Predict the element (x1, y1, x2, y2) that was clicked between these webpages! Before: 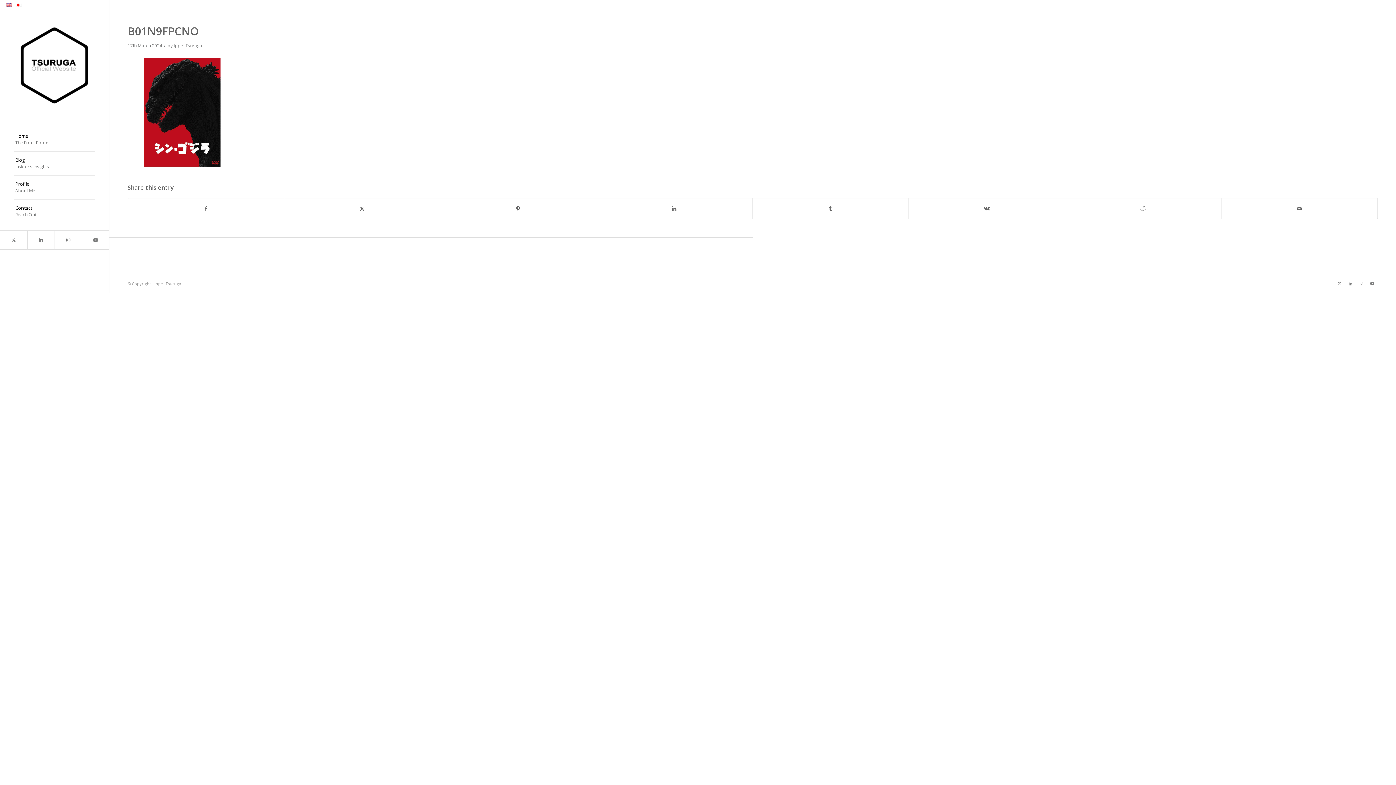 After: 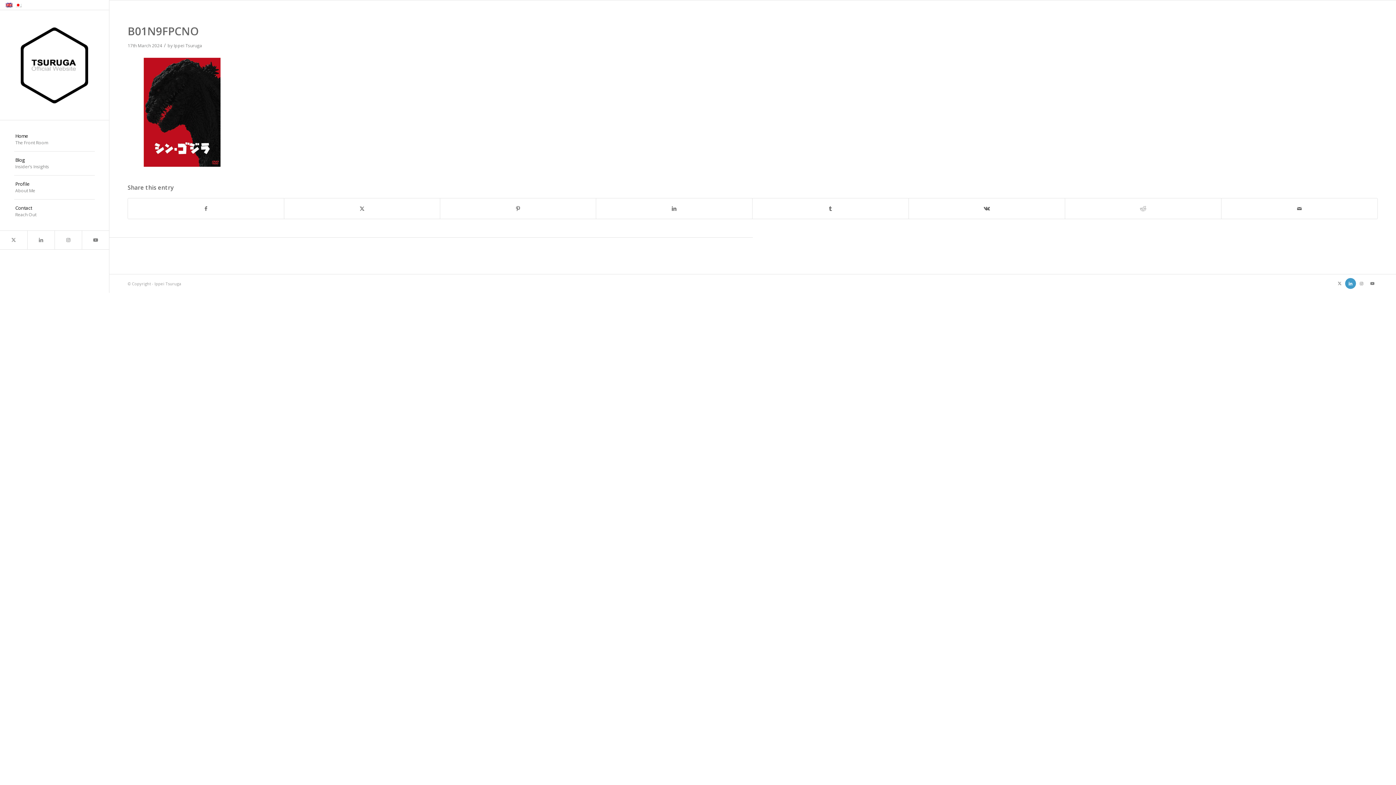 Action: label: Link to LinkedIn bbox: (1345, 278, 1356, 289)